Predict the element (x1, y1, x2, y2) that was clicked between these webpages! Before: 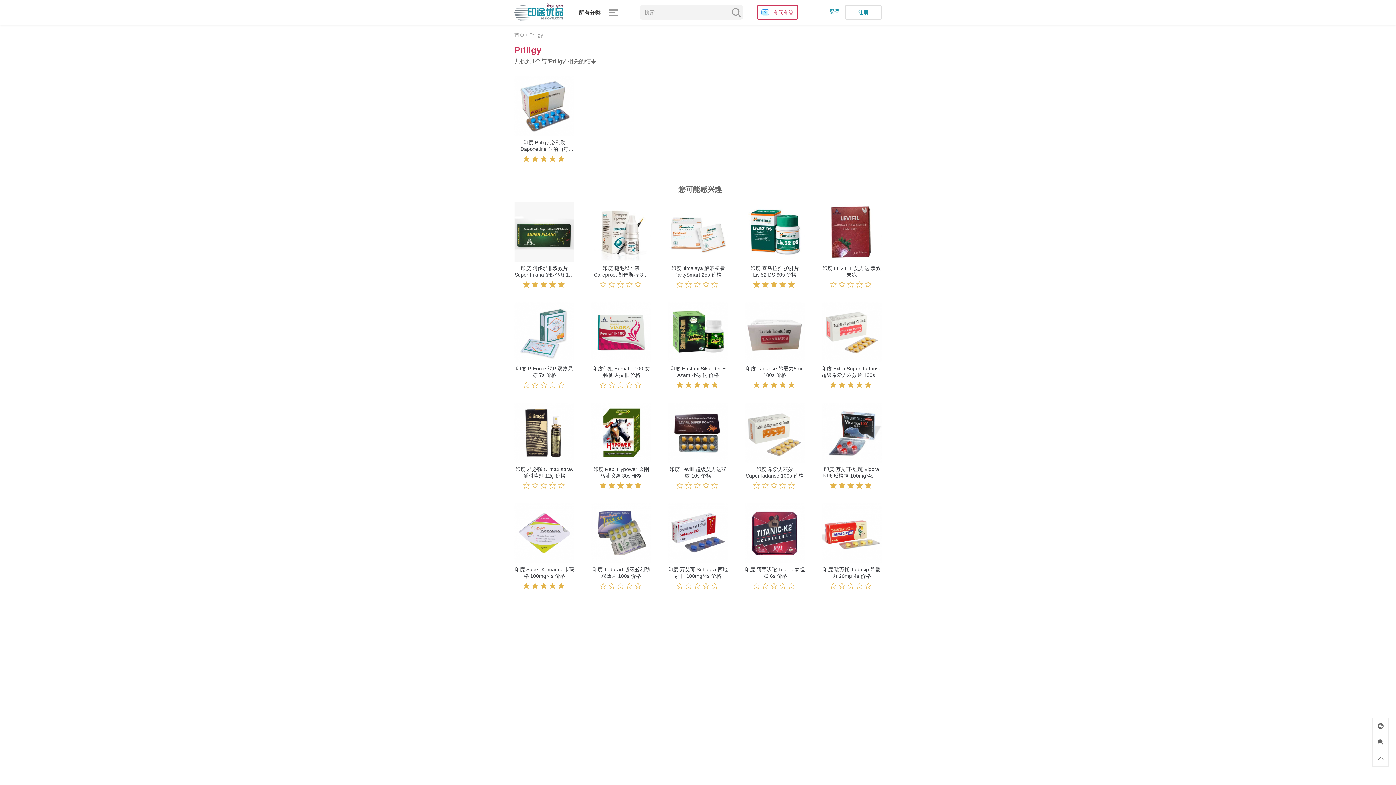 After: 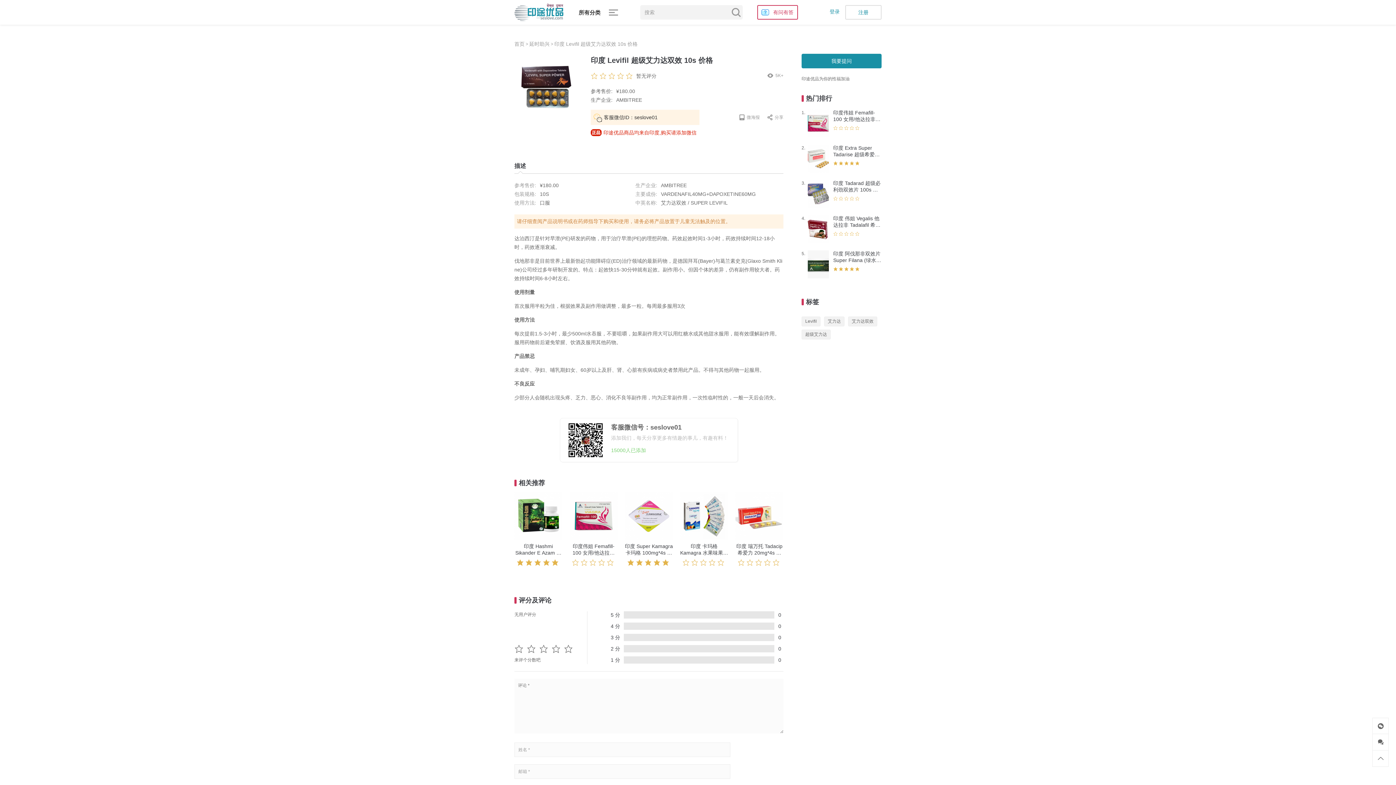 Action: bbox: (668, 466, 728, 479) label: 印度 Levifil 超级艾力达双效 10s 价格